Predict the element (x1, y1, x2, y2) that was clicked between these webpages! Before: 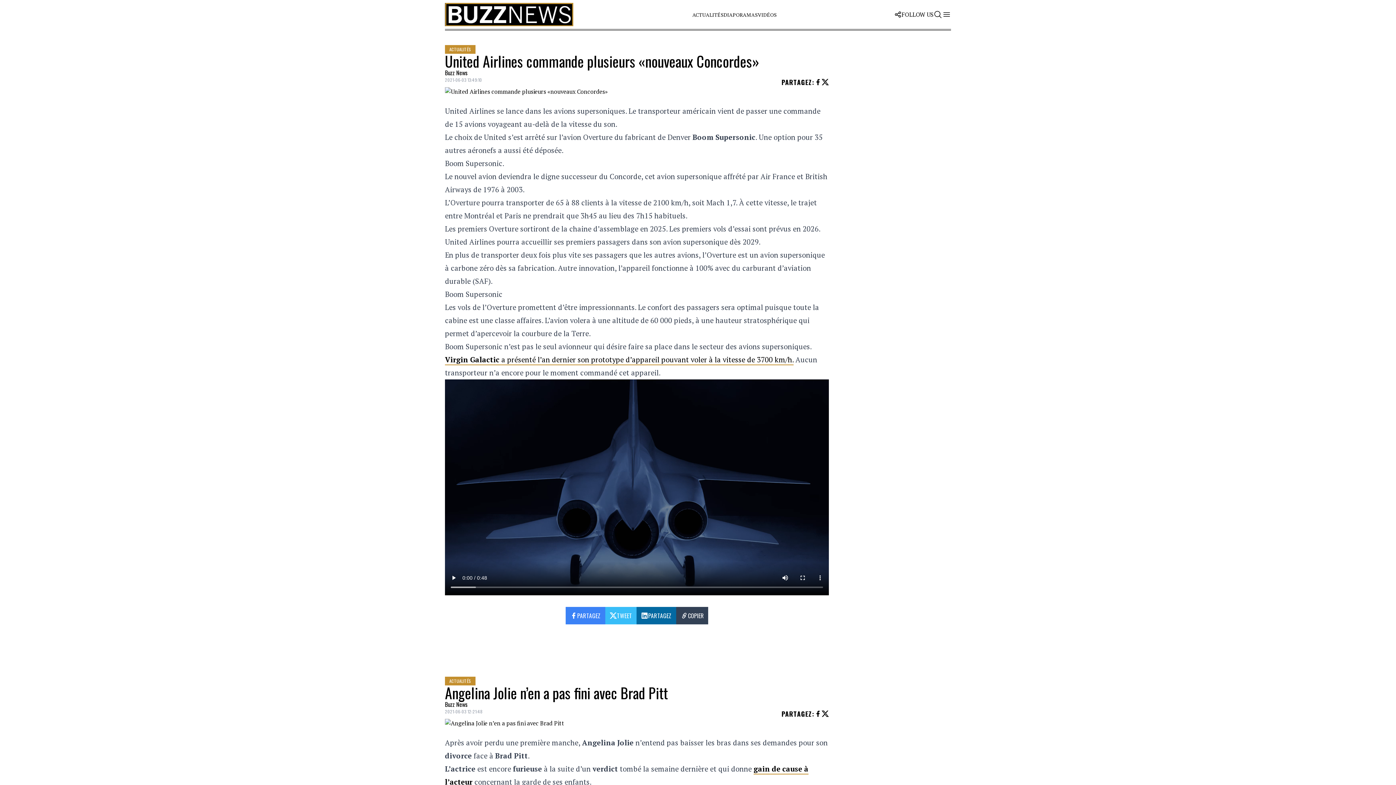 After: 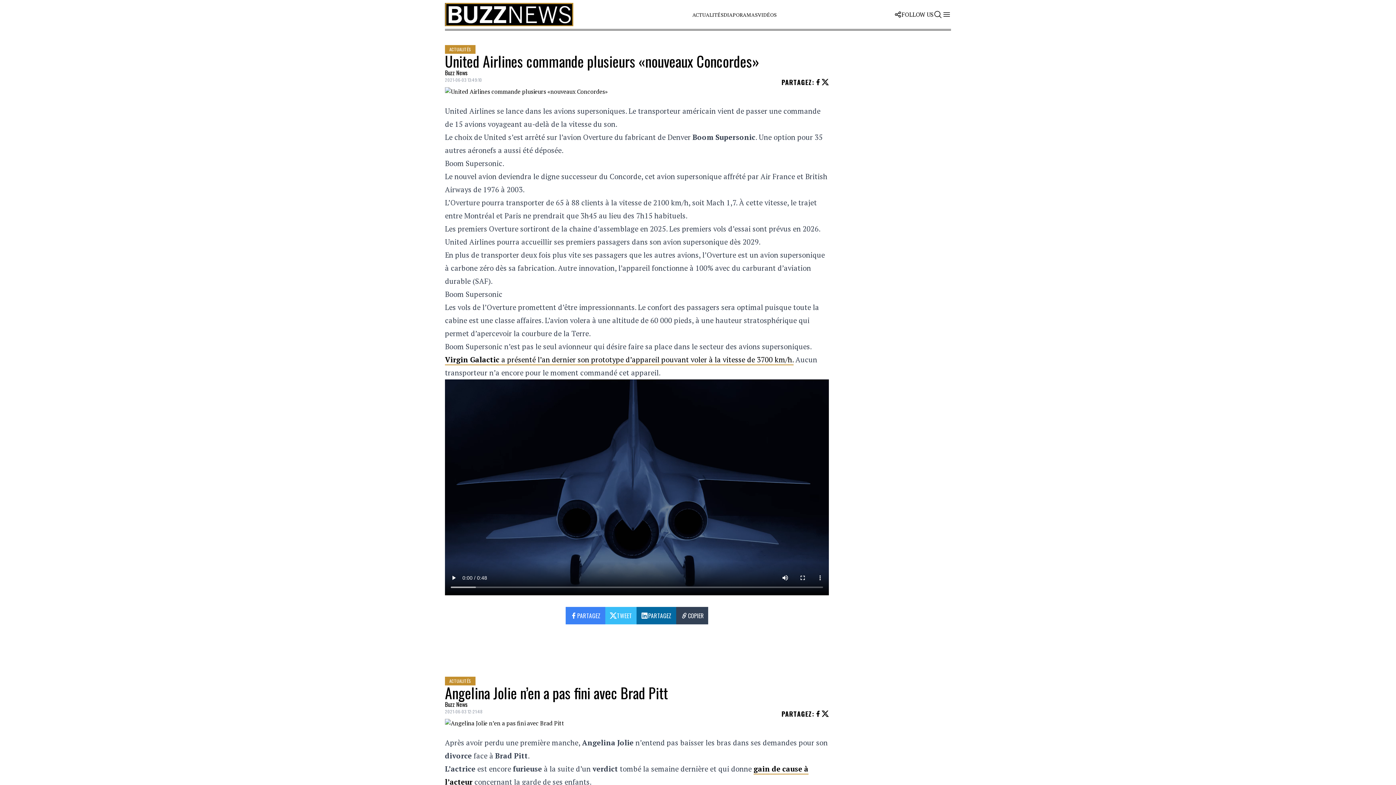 Action: bbox: (445, 53, 829, 68) label: United Airlines commande plusieurs «nouveaux Concordes»